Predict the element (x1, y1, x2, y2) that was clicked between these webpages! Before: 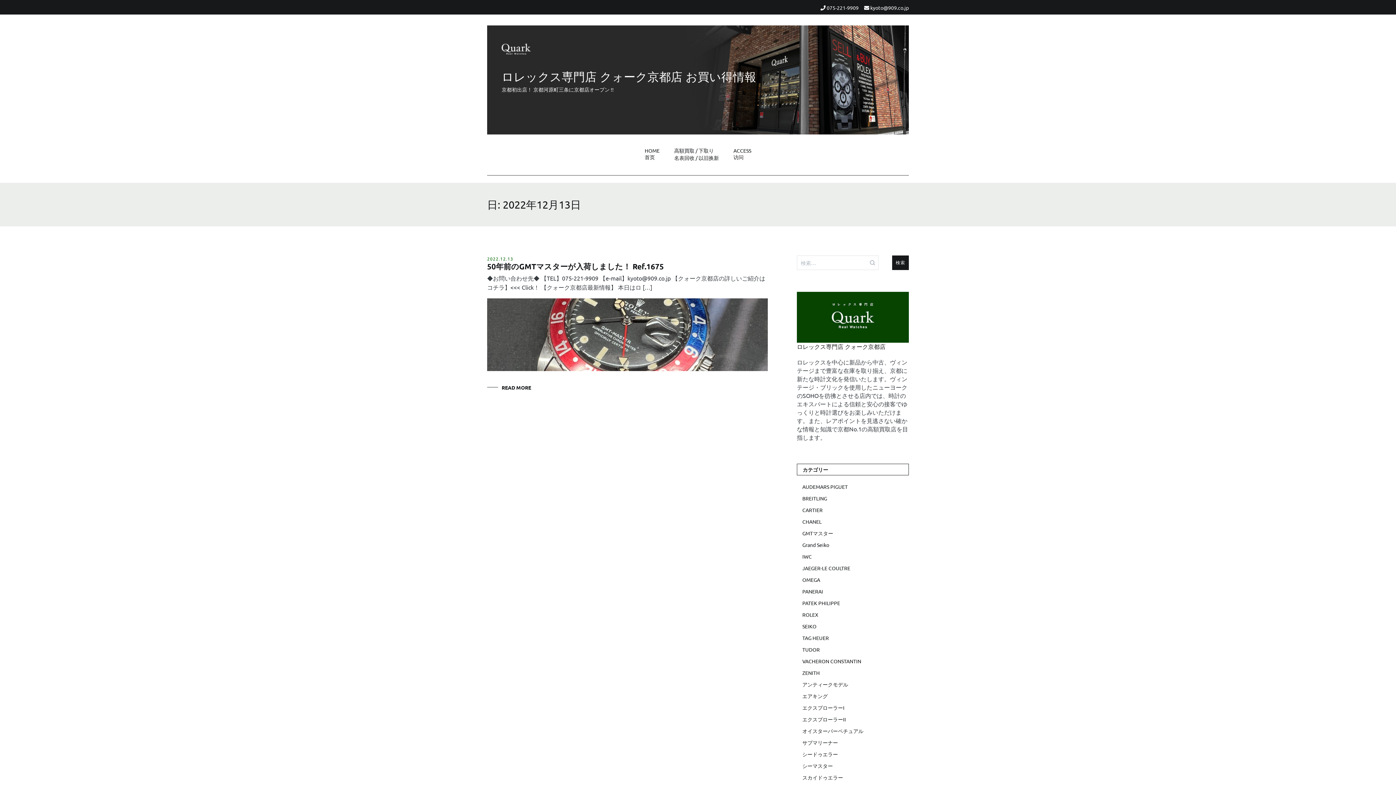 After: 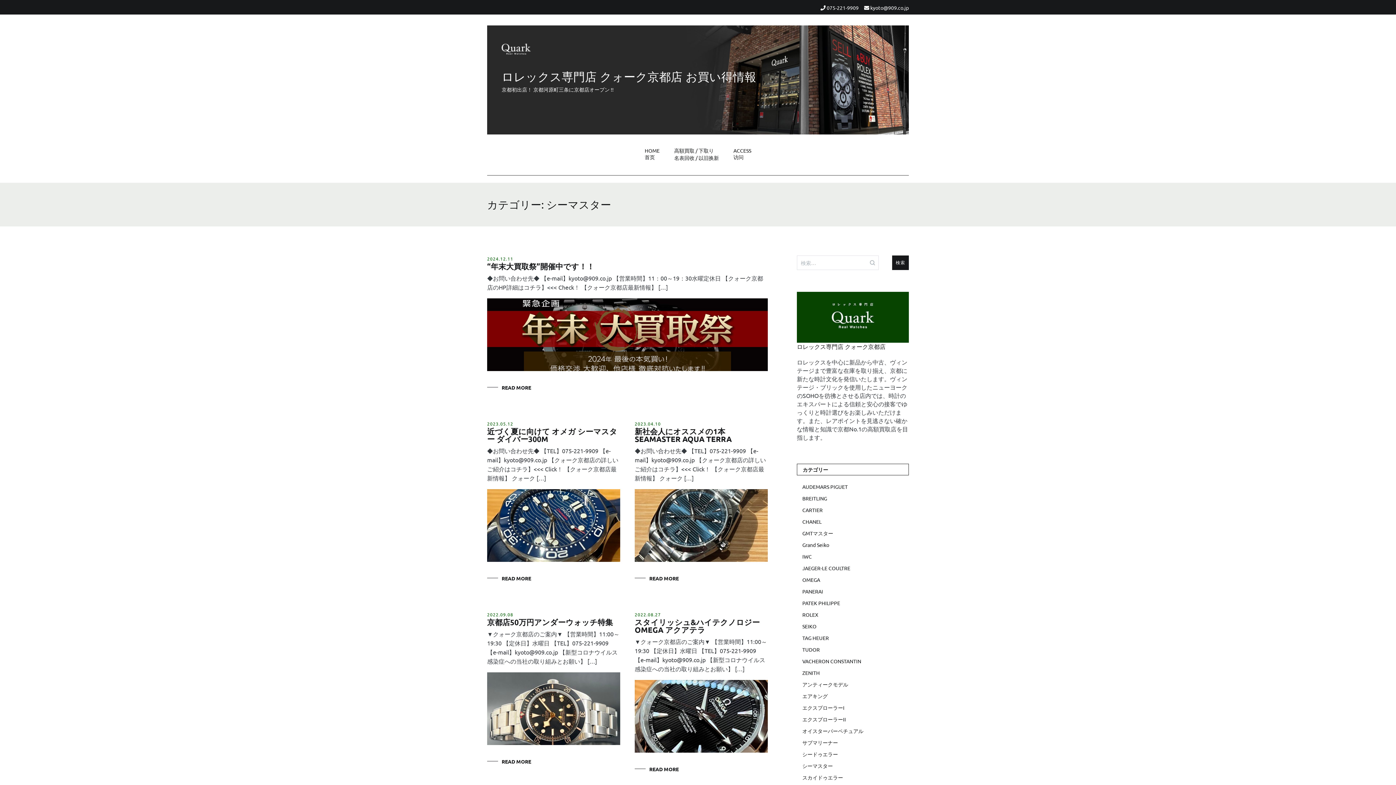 Action: label: シーマスター bbox: (802, 762, 909, 770)